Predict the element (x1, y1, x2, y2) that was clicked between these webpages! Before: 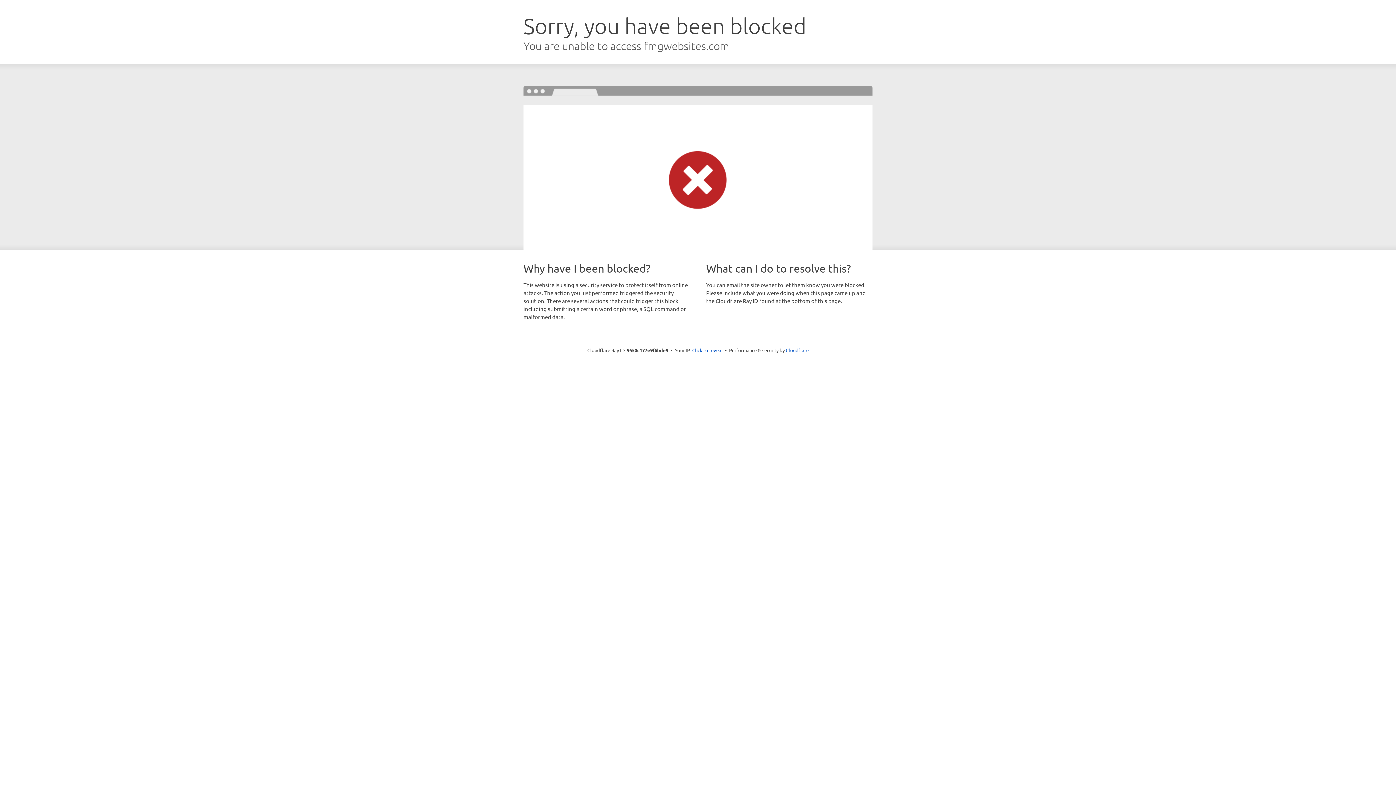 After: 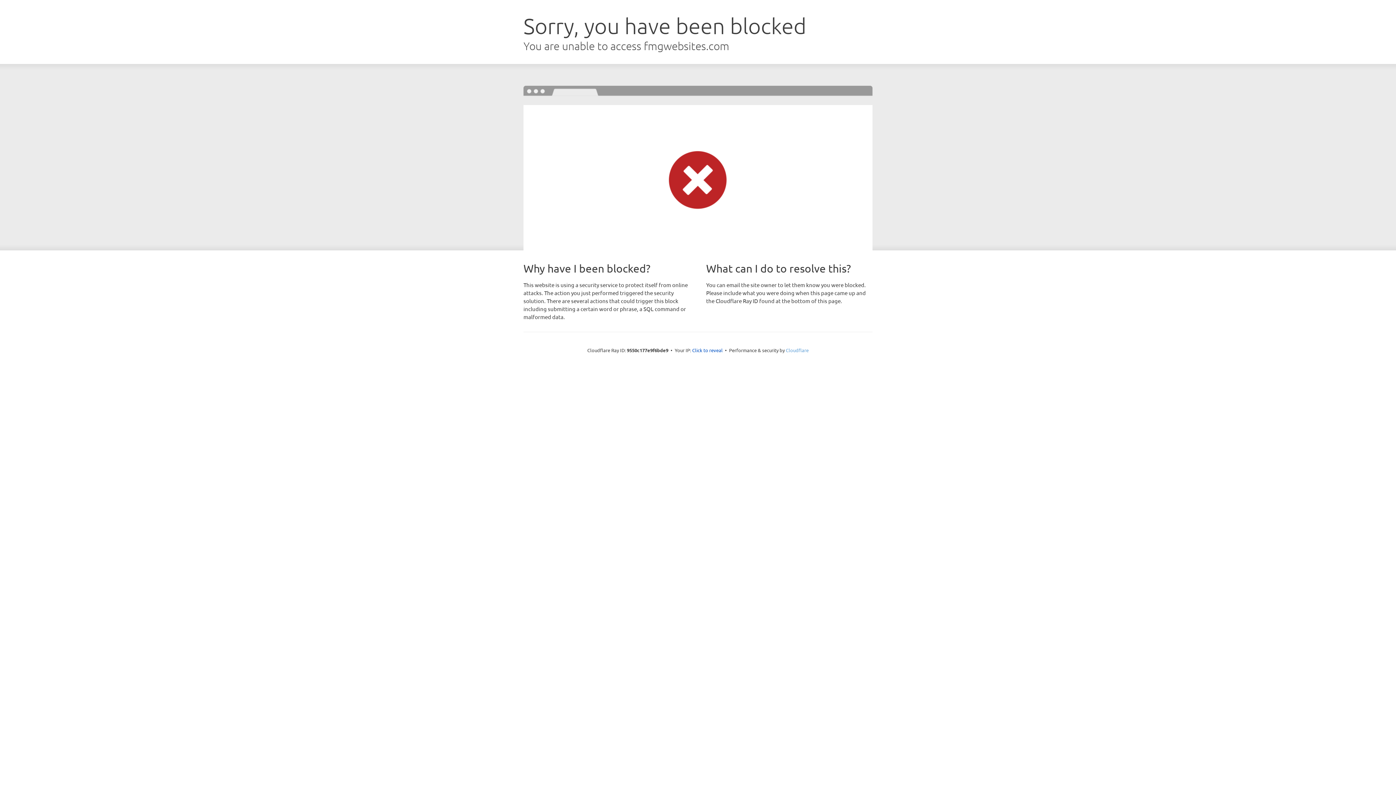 Action: label: Cloudflare bbox: (786, 347, 808, 353)